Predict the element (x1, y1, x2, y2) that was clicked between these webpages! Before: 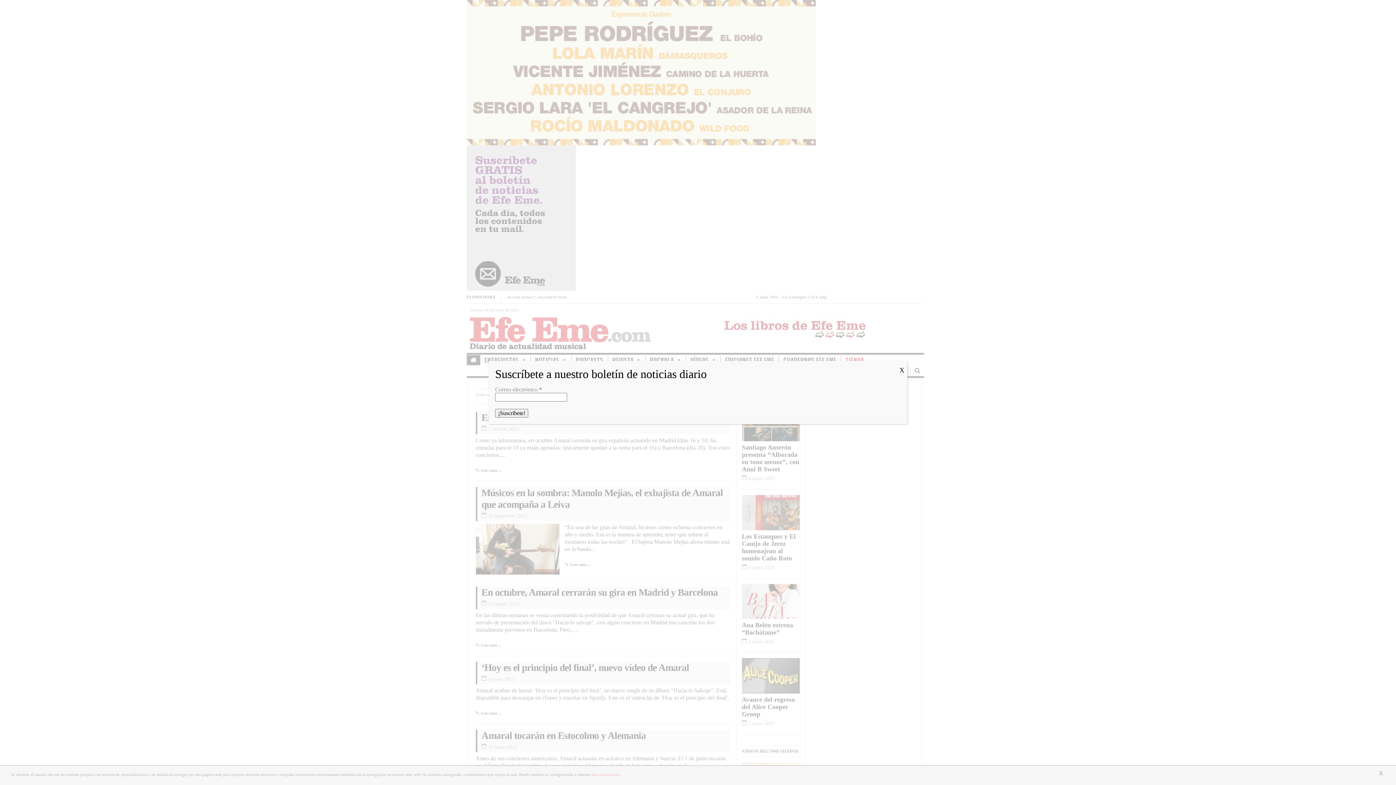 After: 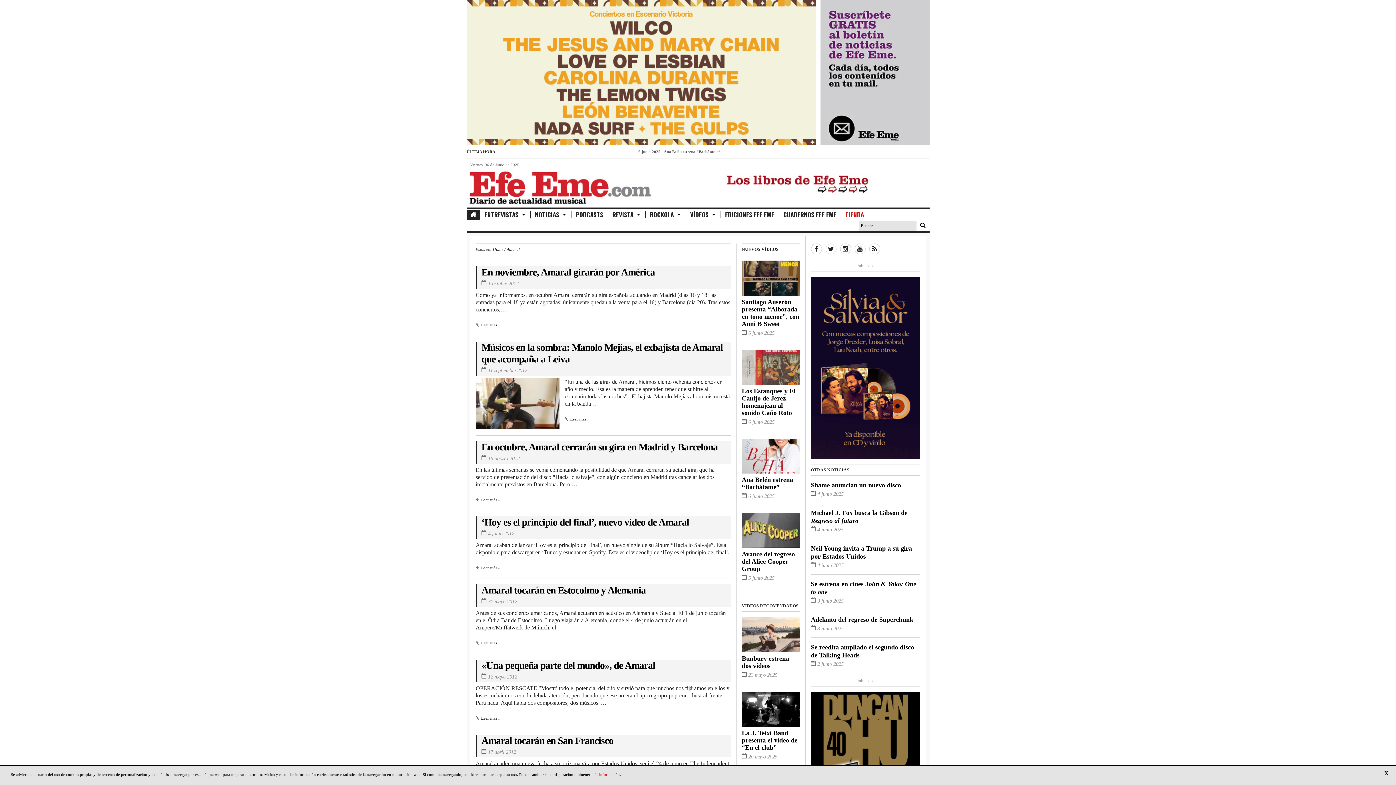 Action: bbox: (896, 361, 907, 380) label: Cerrar